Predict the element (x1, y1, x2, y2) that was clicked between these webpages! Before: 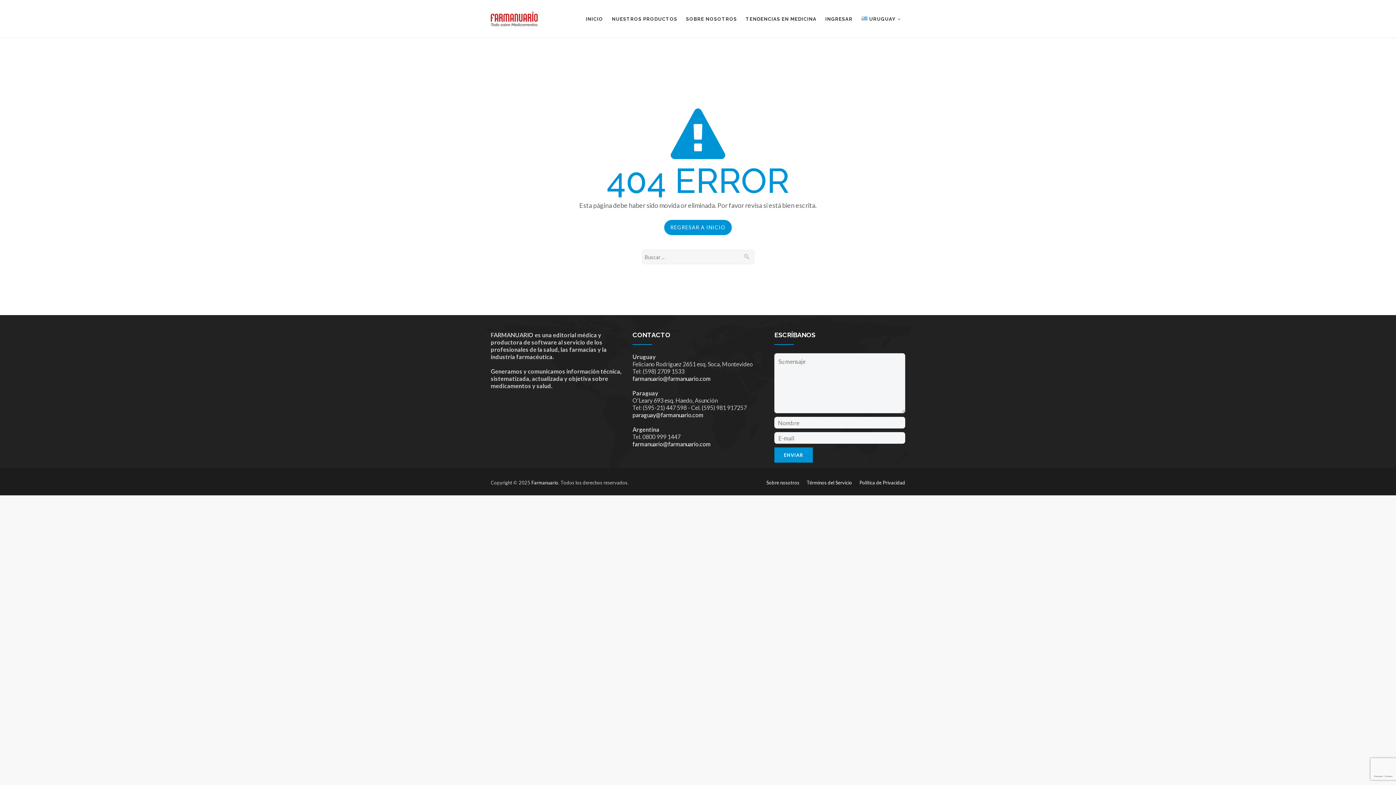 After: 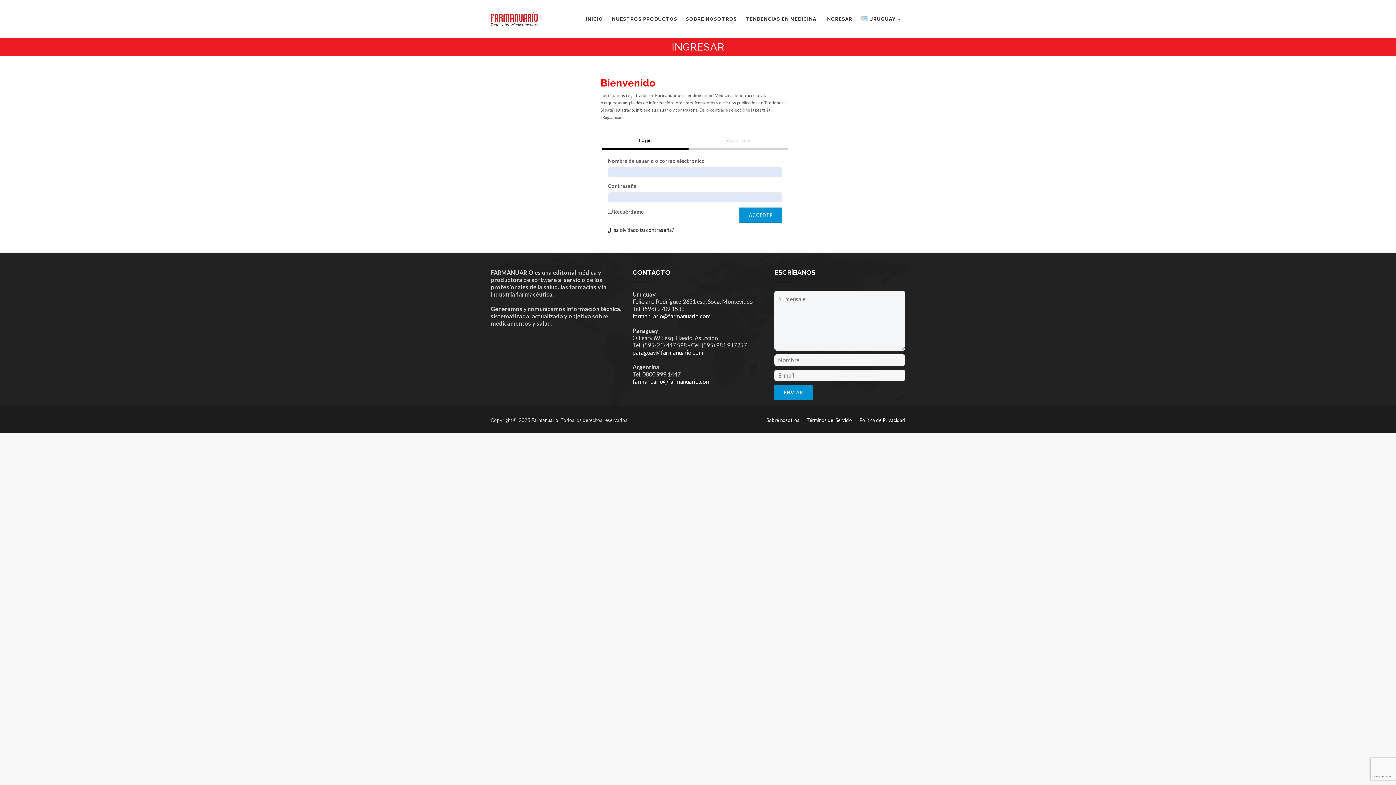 Action: label: INGRESAR bbox: (821, 0, 857, 38)